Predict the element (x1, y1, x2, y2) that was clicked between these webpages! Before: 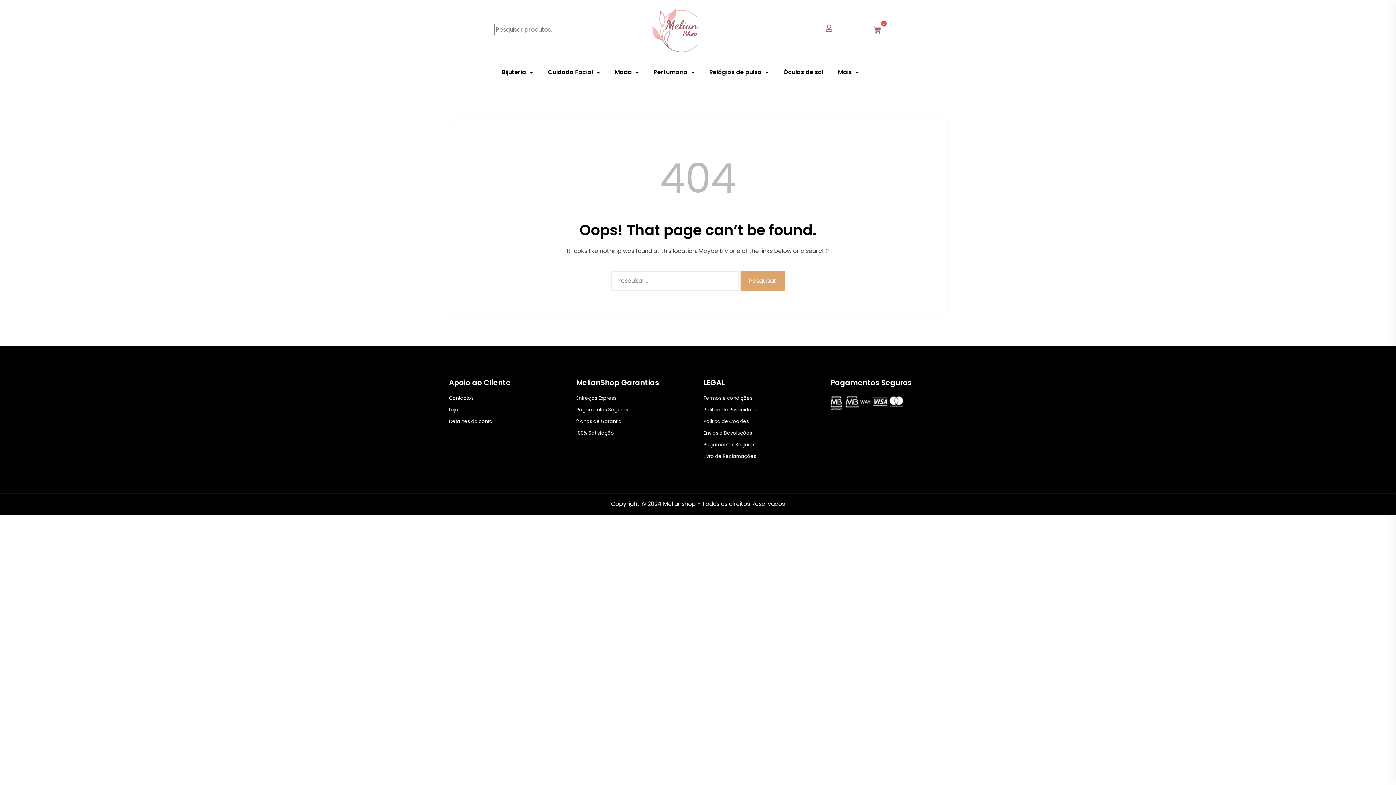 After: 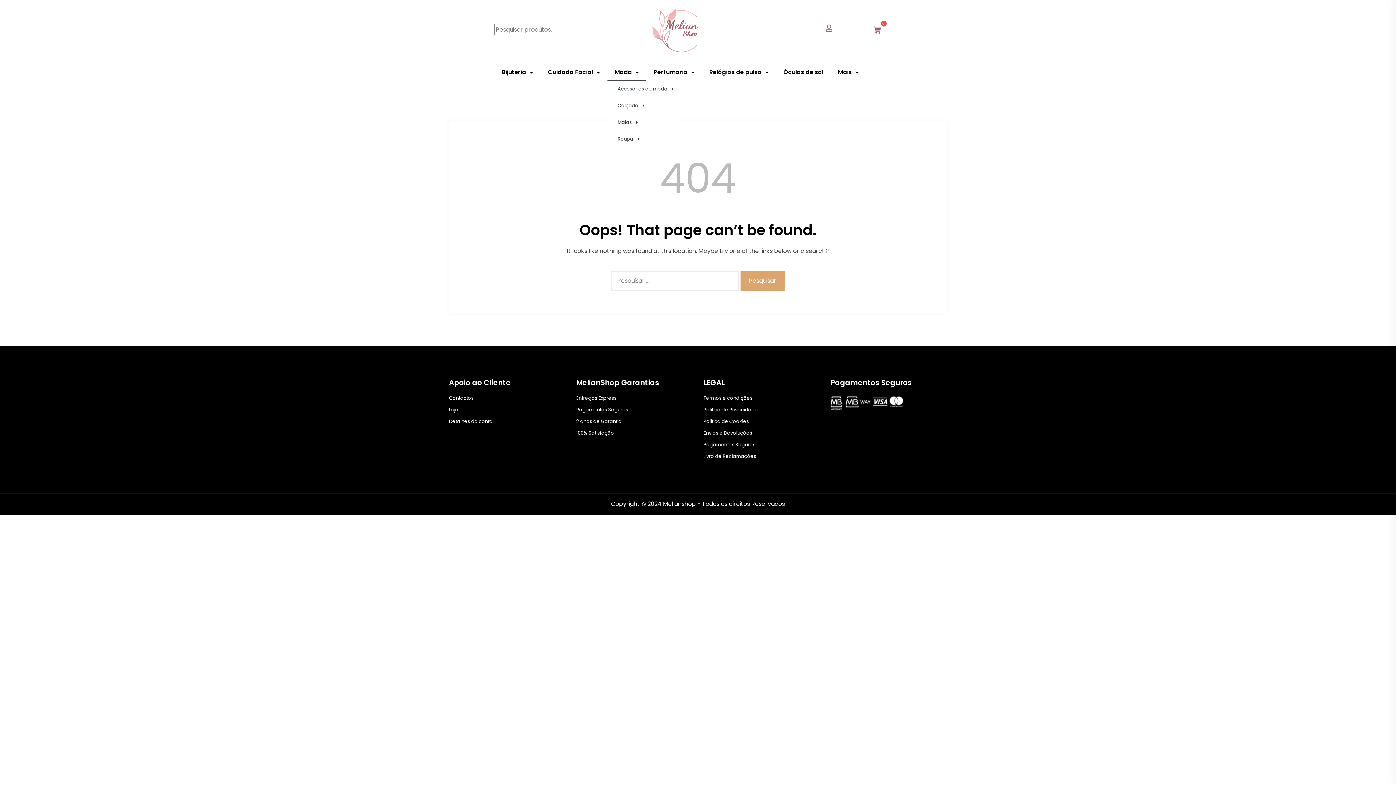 Action: bbox: (607, 63, 646, 80) label: Moda